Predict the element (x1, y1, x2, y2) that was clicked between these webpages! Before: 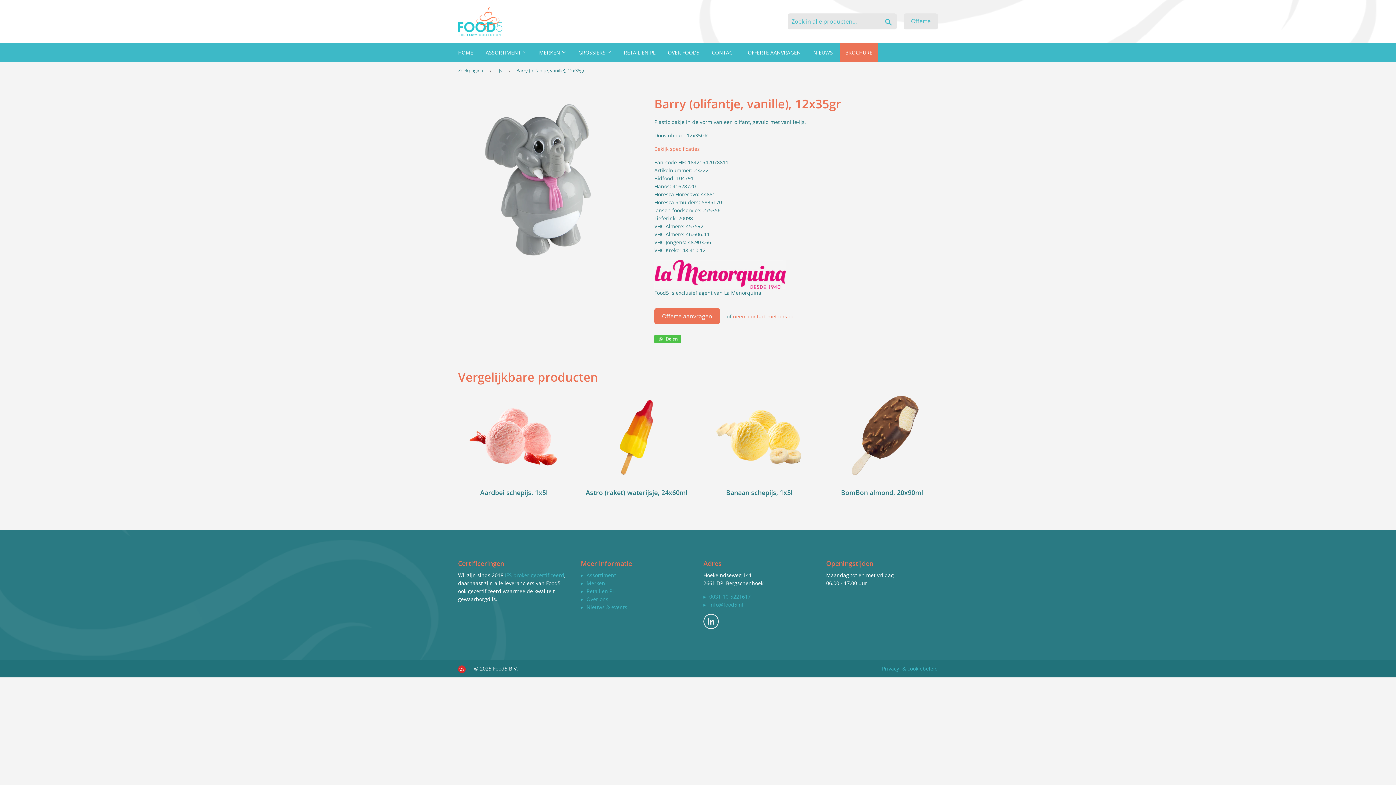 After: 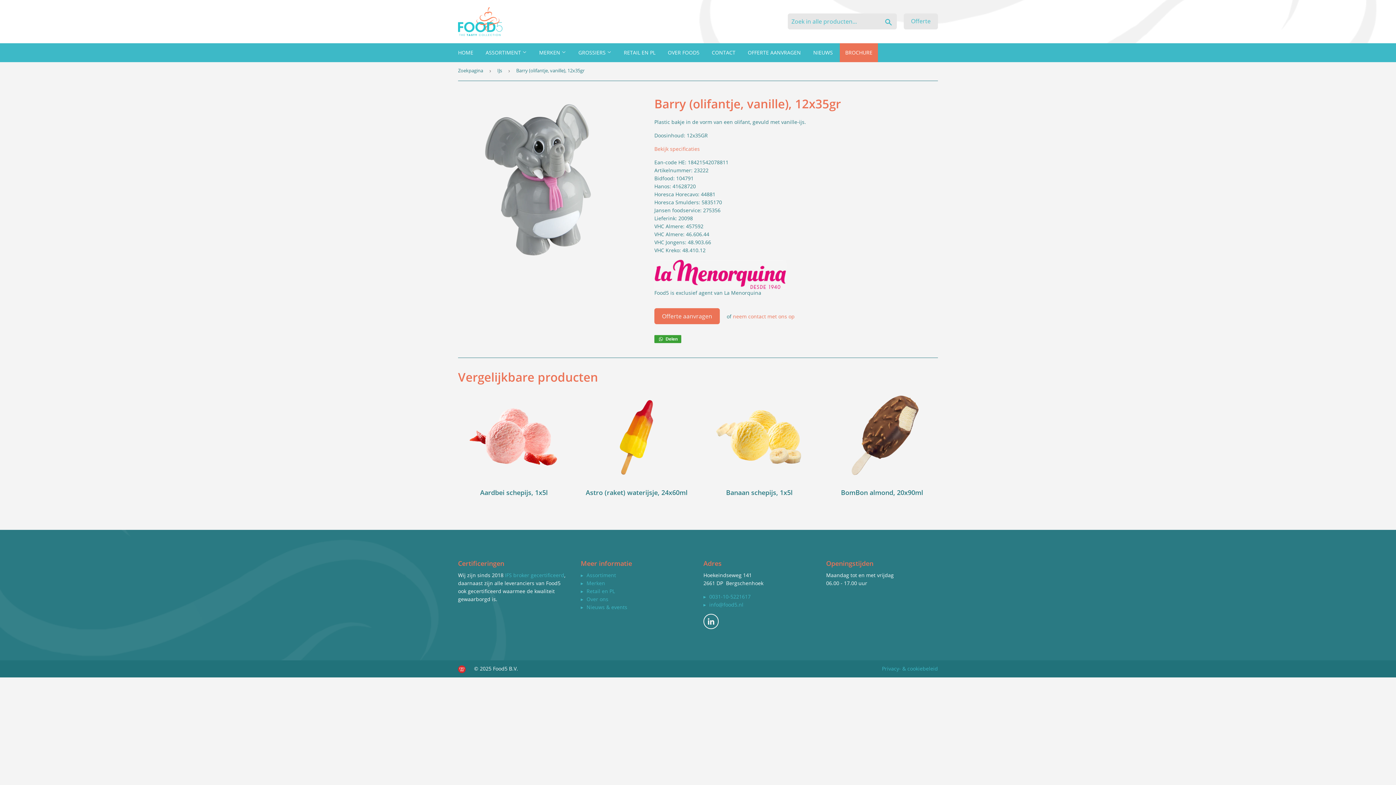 Action: bbox: (654, 335, 681, 343) label: Delen
Deel via WhatsApp